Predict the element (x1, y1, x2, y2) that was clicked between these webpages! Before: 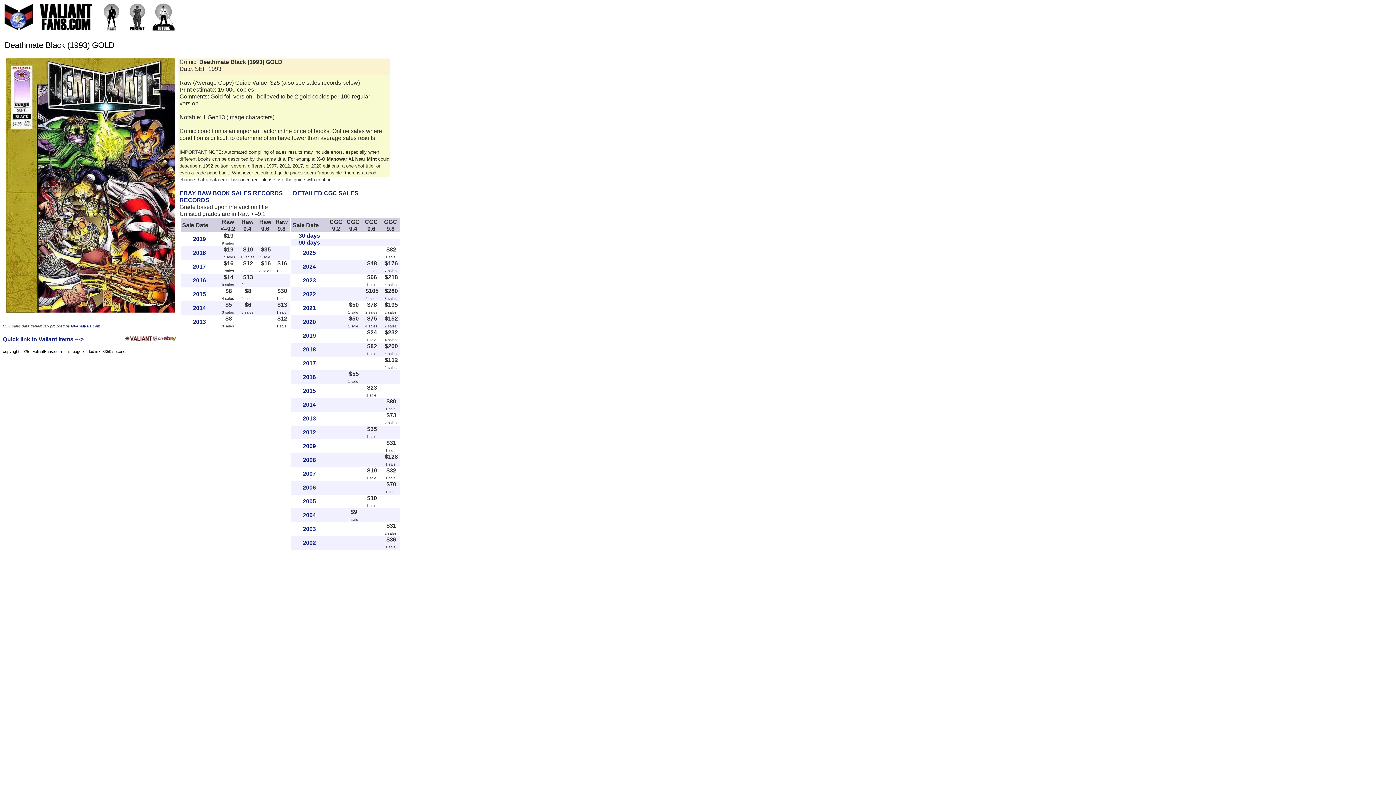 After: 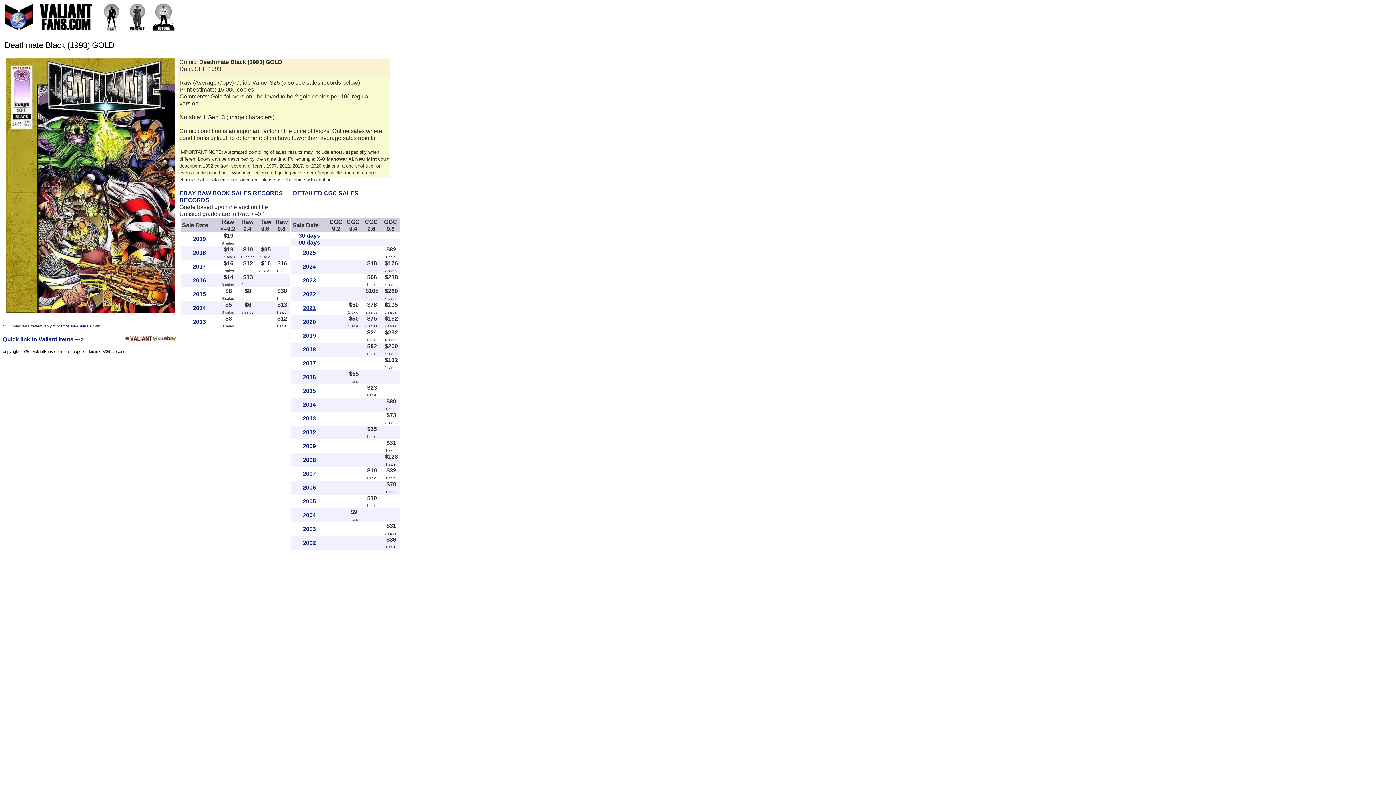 Action: bbox: (302, 304, 316, 311) label: 2021